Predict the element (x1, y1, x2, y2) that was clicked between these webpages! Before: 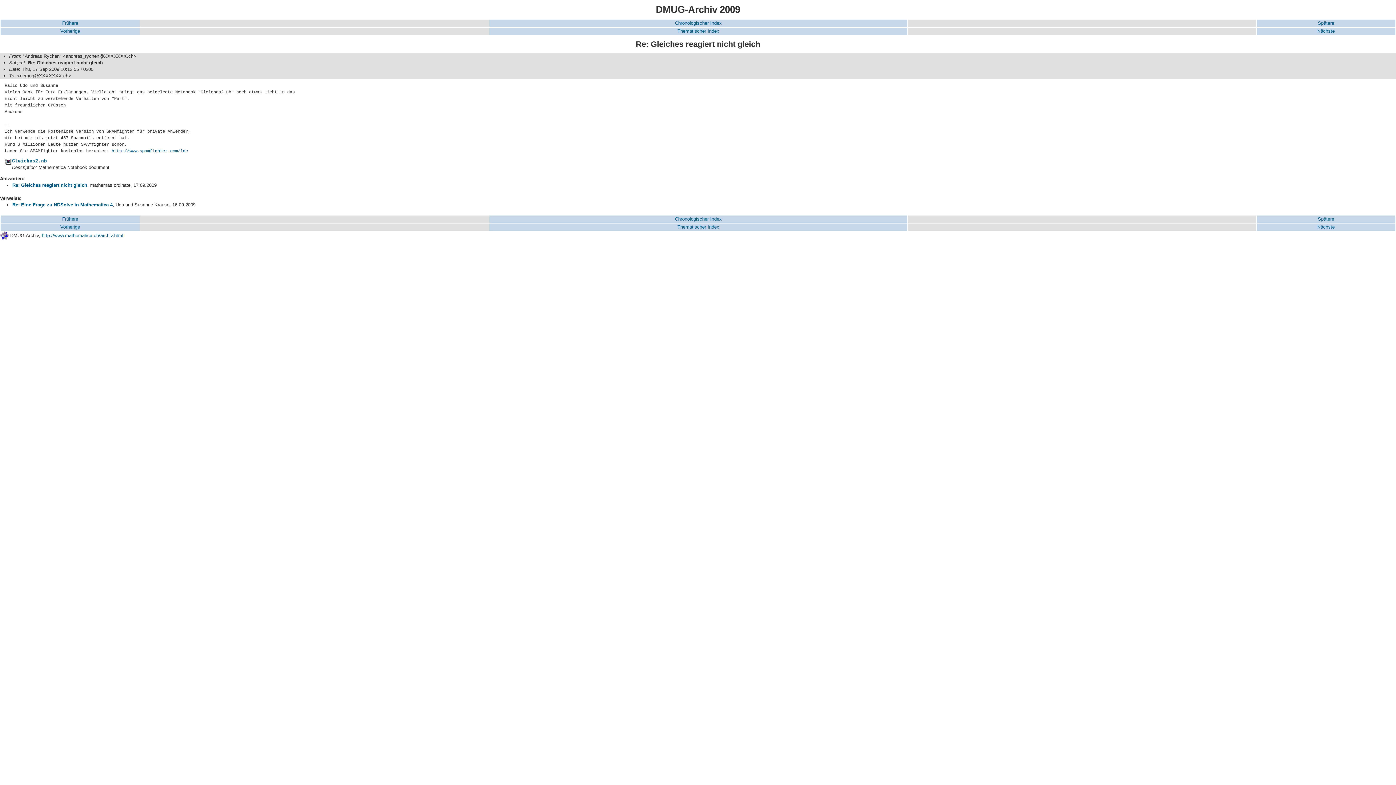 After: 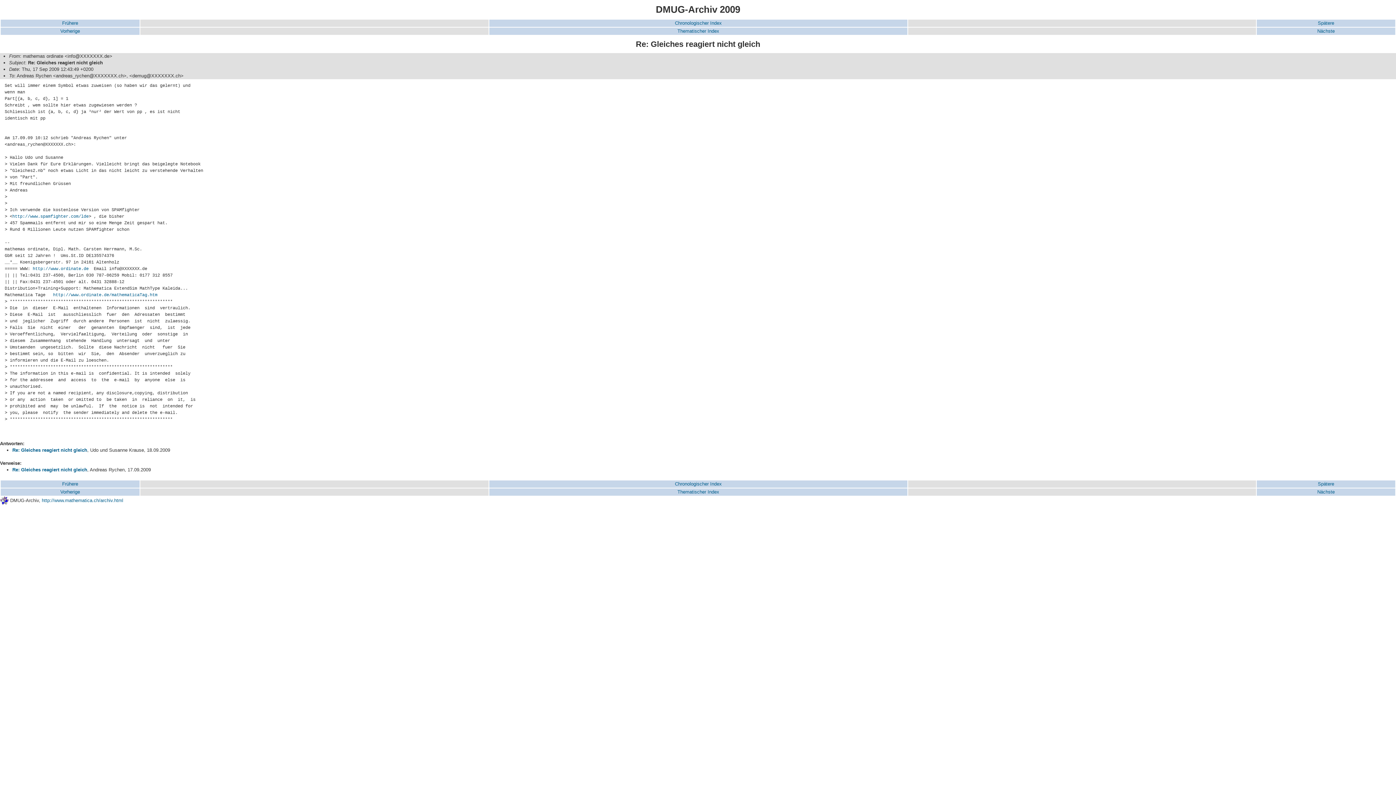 Action: bbox: (1317, 224, 1335, 229) label: Nächste